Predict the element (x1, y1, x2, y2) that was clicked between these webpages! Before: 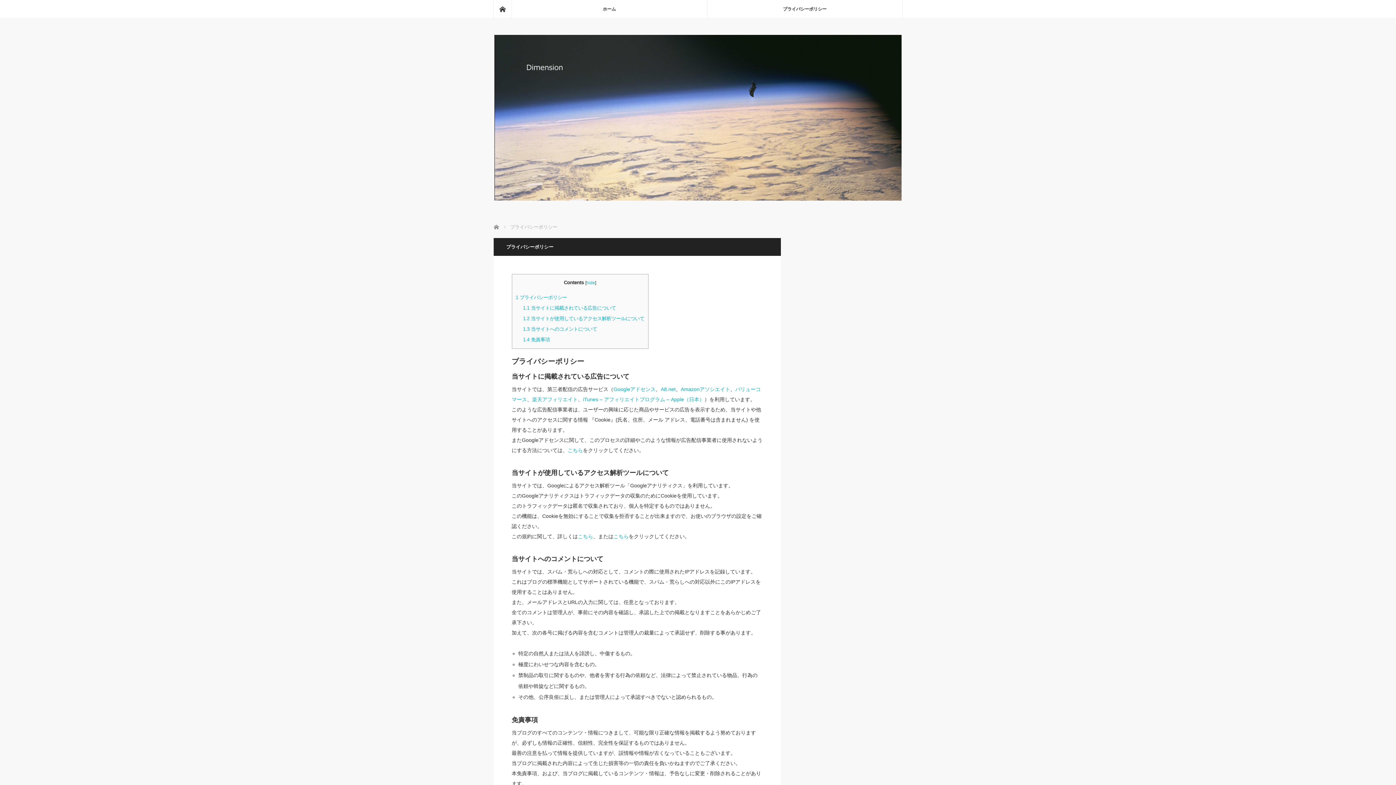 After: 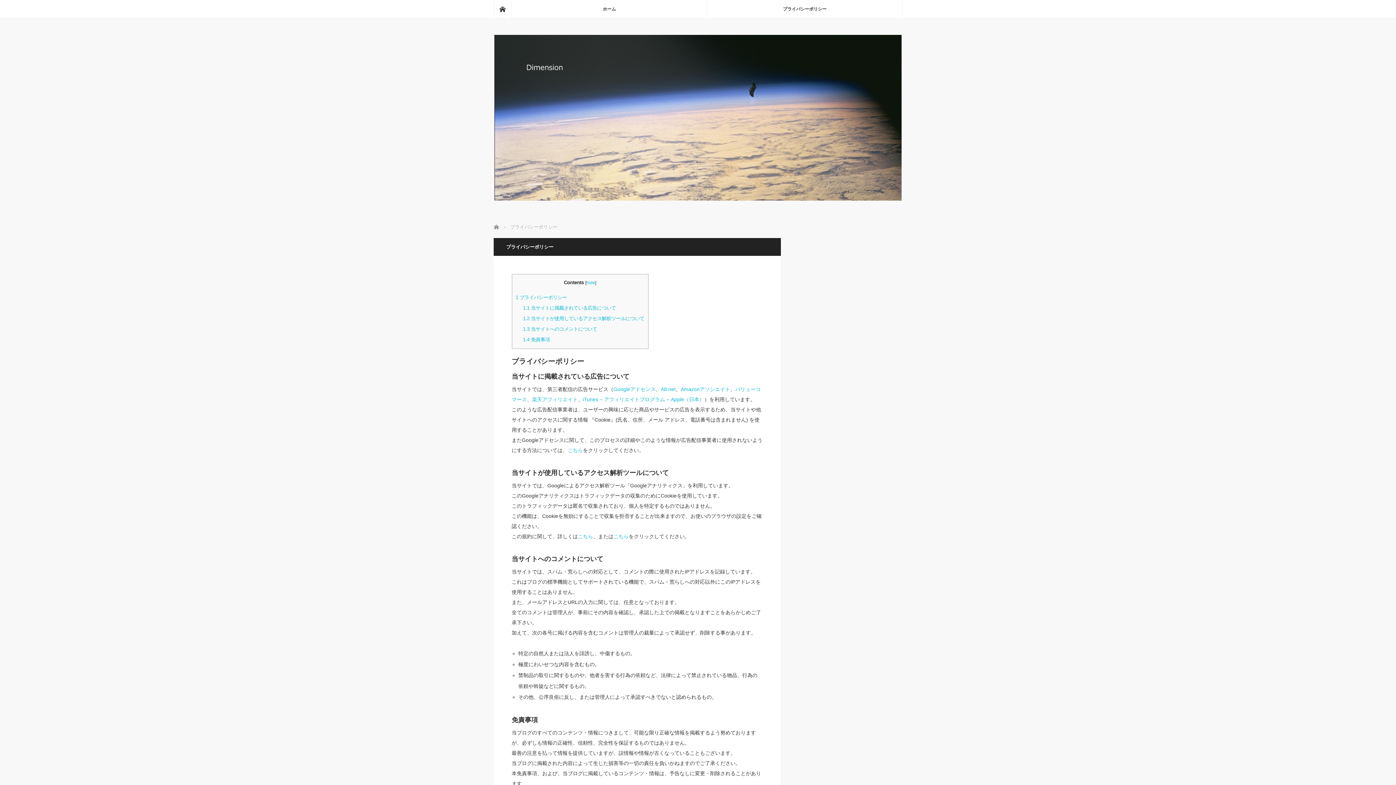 Action: label: プライバシーポリシー bbox: (707, 0, 902, 18)